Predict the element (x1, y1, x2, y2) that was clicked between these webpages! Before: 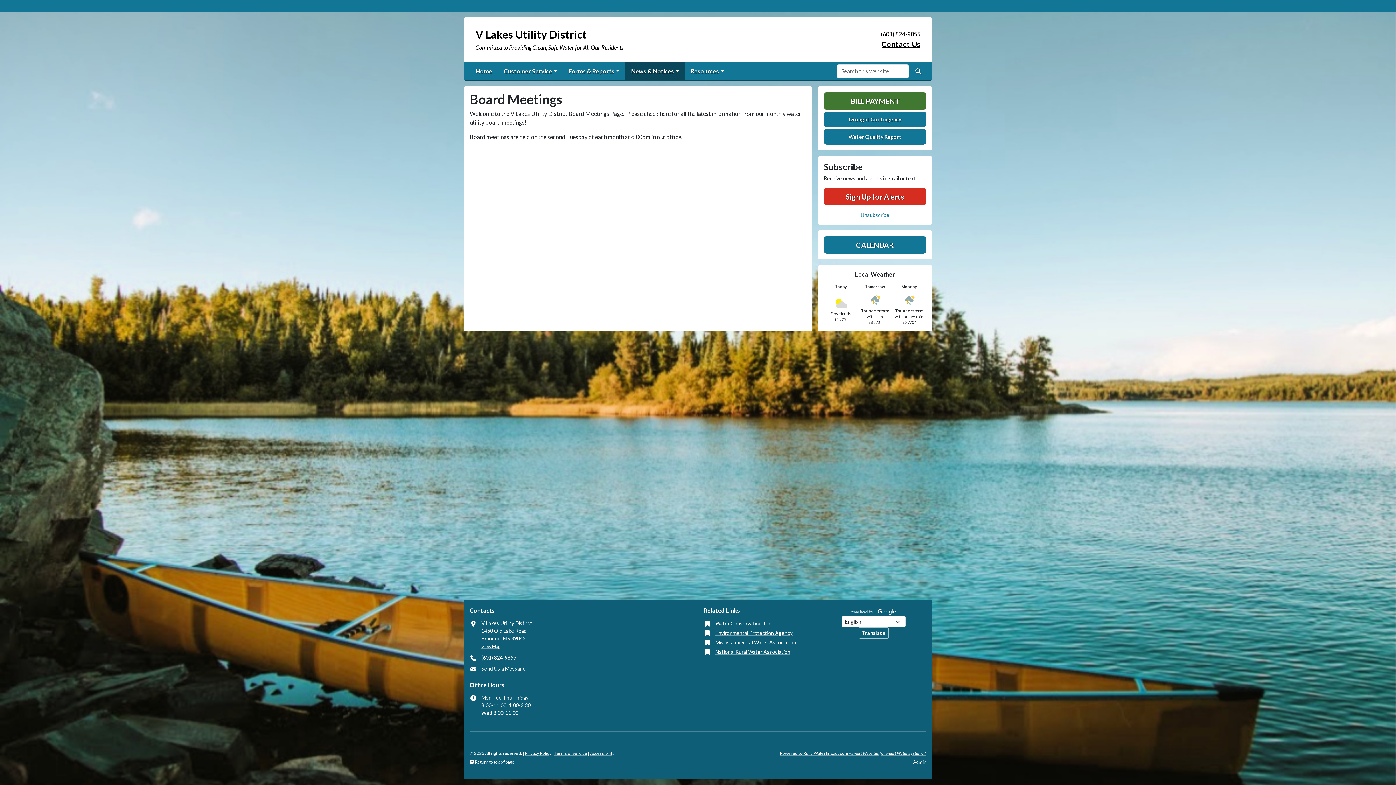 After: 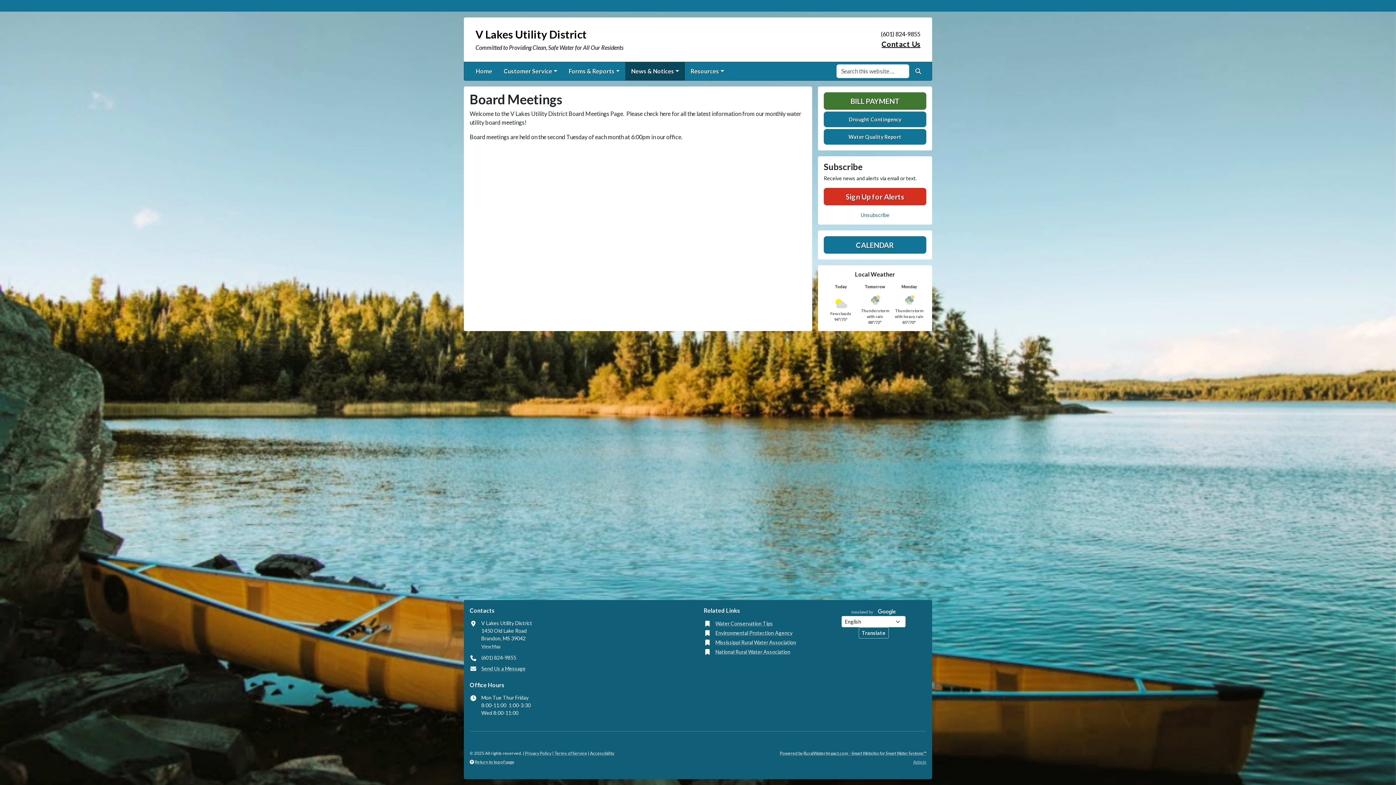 Action: bbox: (913, 758, 926, 766) label: Admin